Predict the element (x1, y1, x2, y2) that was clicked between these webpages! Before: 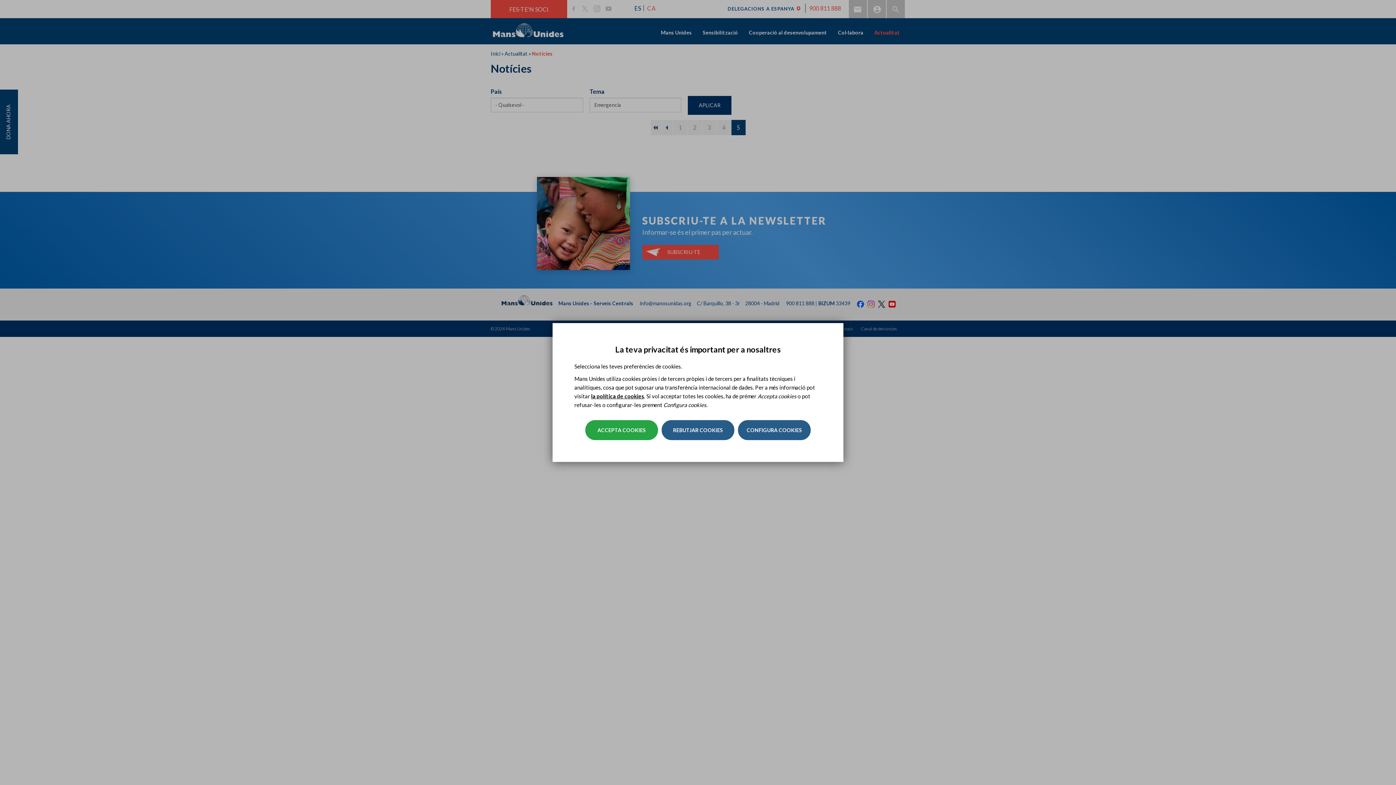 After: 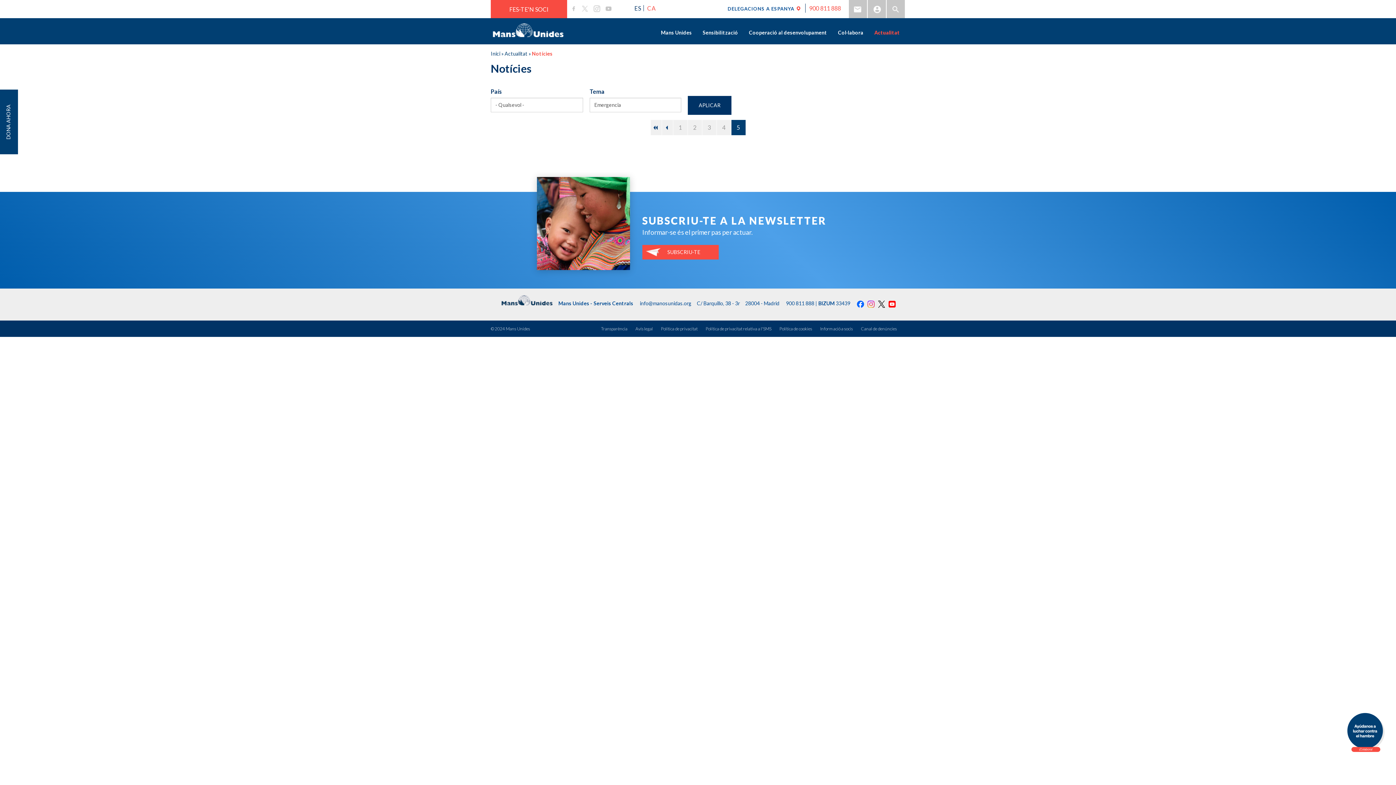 Action: label: ACCEPTA COOKIES bbox: (585, 420, 658, 440)